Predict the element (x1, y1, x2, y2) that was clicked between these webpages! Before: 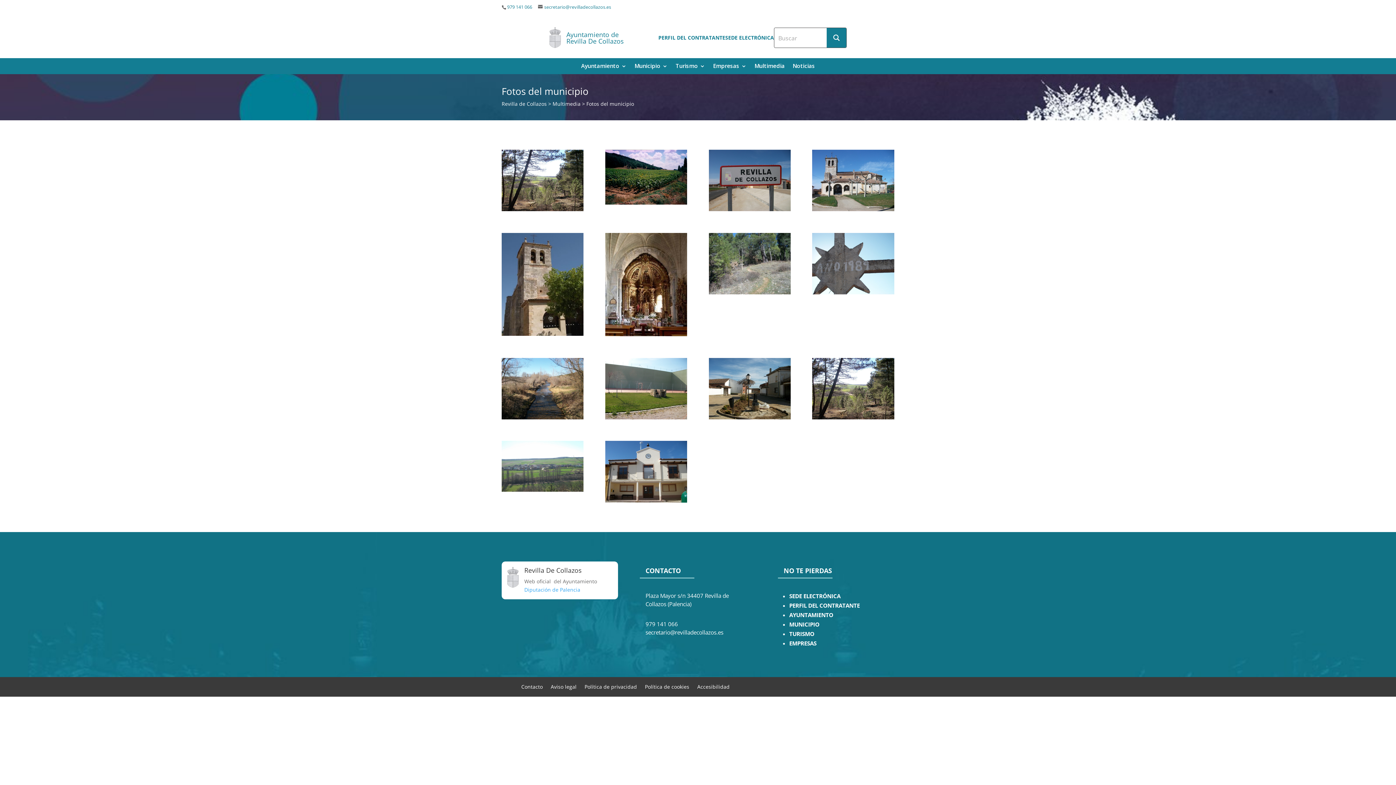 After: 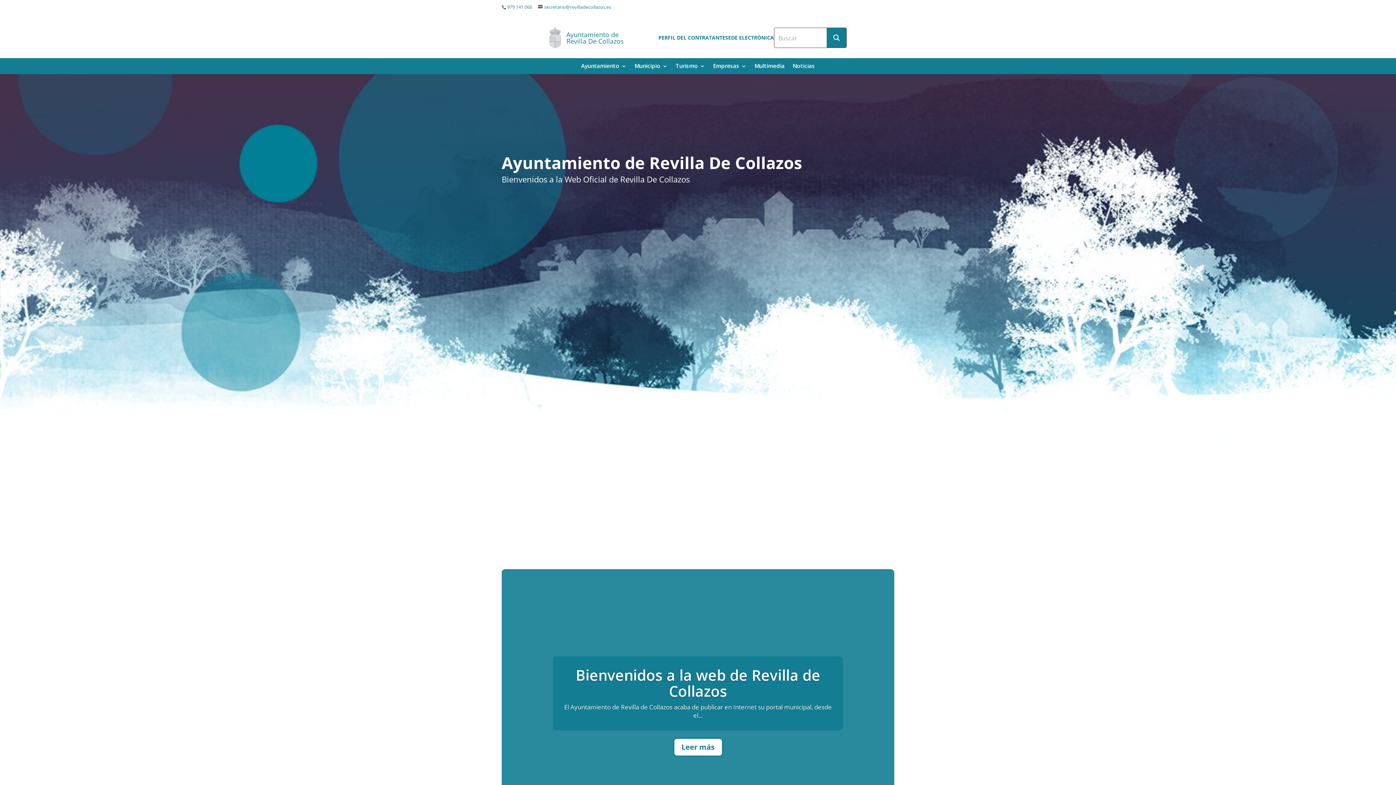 Action: label: Revilla de Collazos bbox: (501, 100, 546, 107)